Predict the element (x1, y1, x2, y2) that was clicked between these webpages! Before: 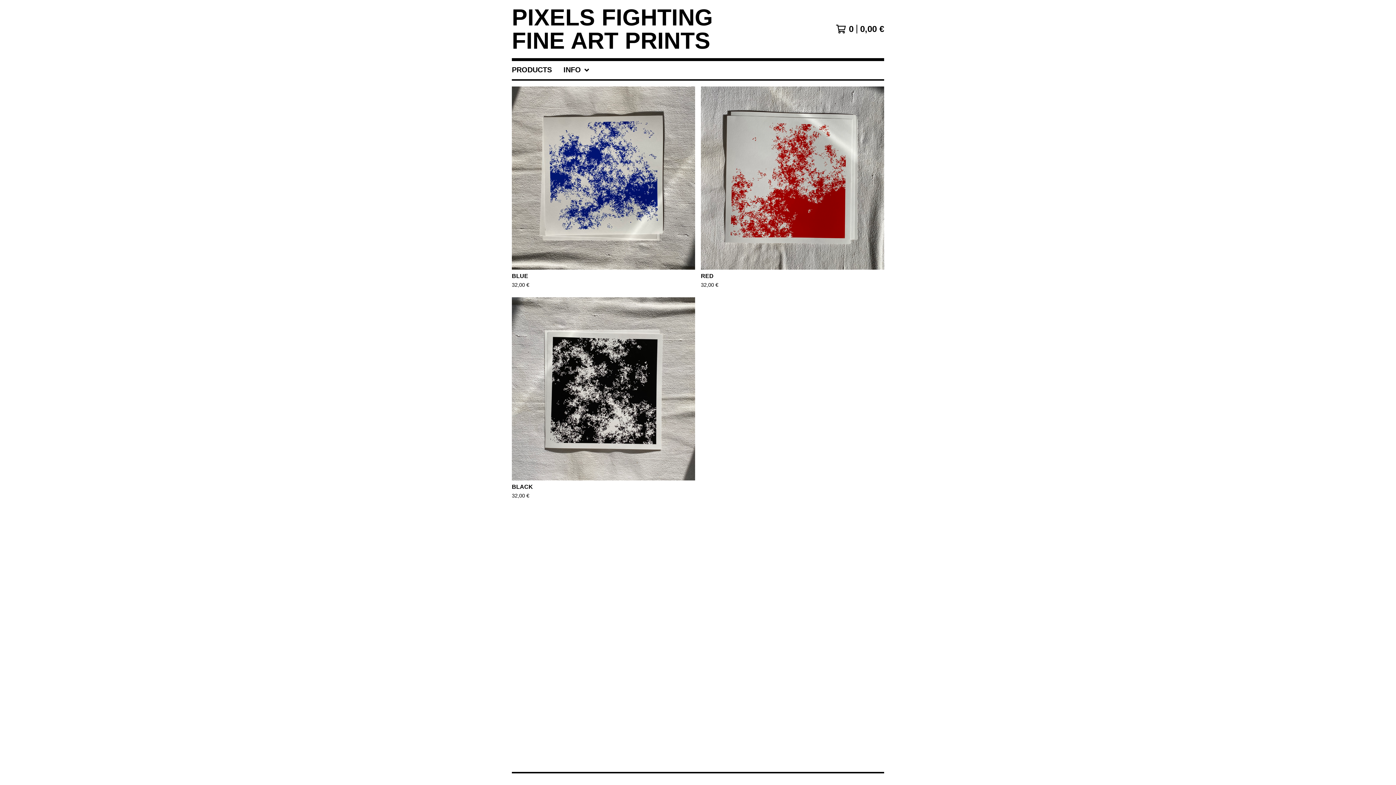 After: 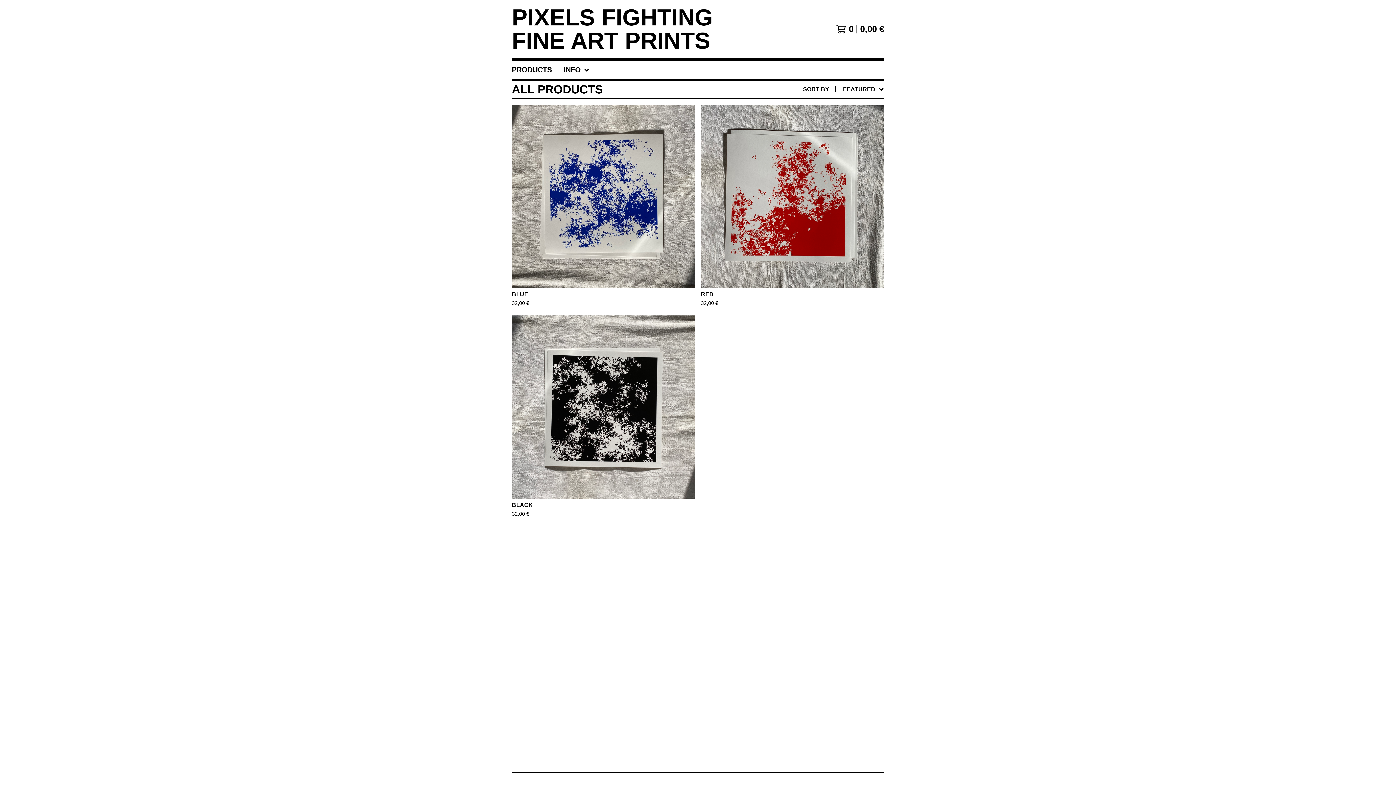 Action: bbox: (512, 61, 552, 79) label: PRODUCTS